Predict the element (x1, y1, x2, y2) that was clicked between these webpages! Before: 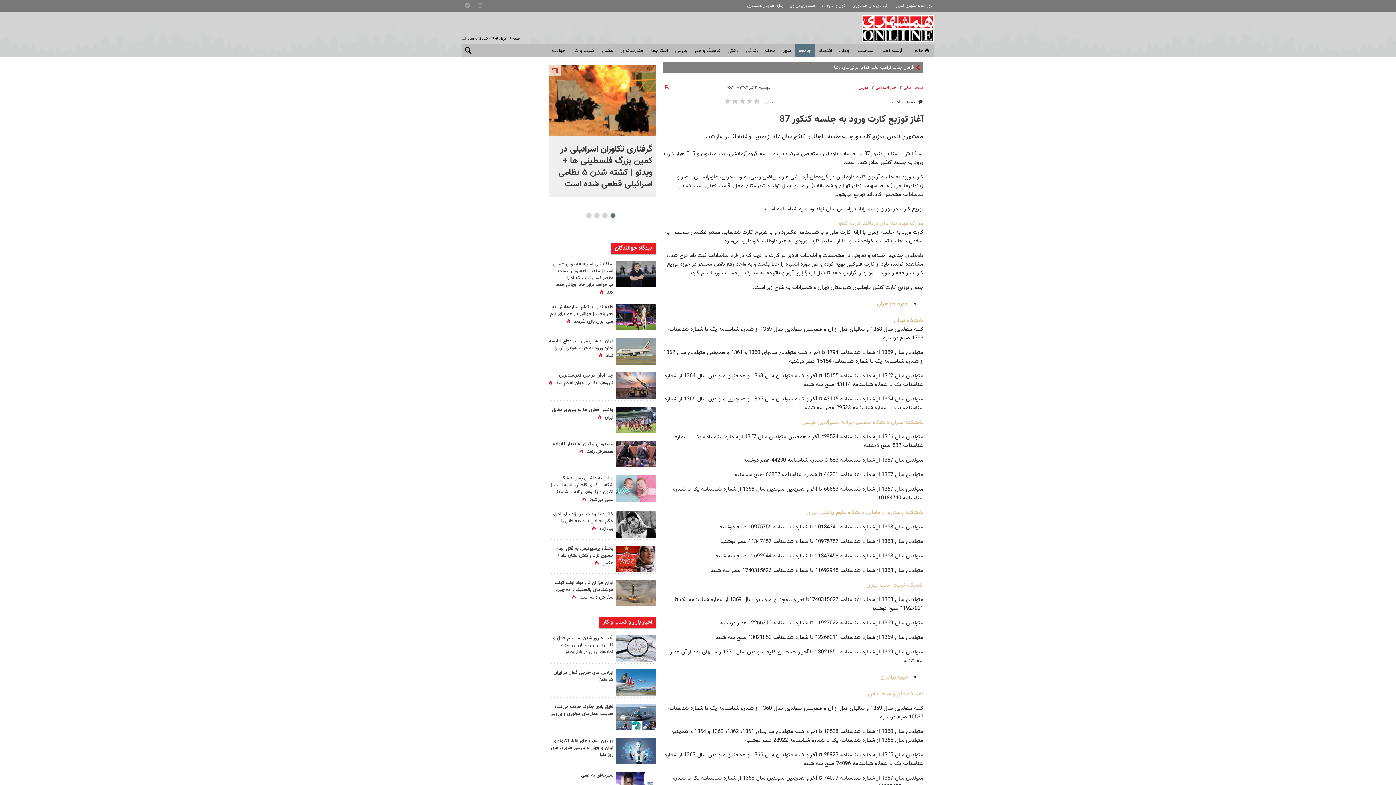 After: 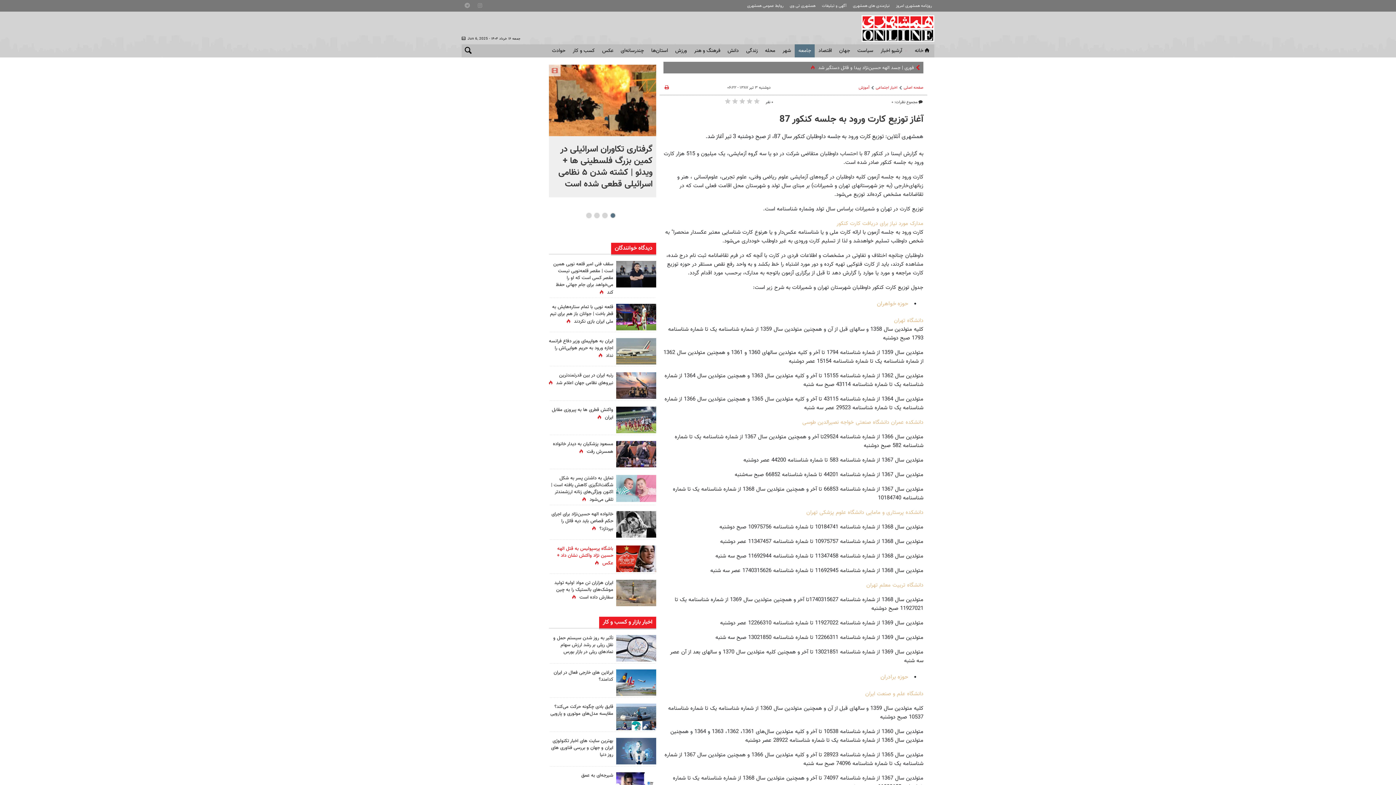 Action: label: باشگاه پرسپولیس به قتل الهه حسین نژاد واکنش نشان داد + عکس bbox: (557, 545, 613, 567)